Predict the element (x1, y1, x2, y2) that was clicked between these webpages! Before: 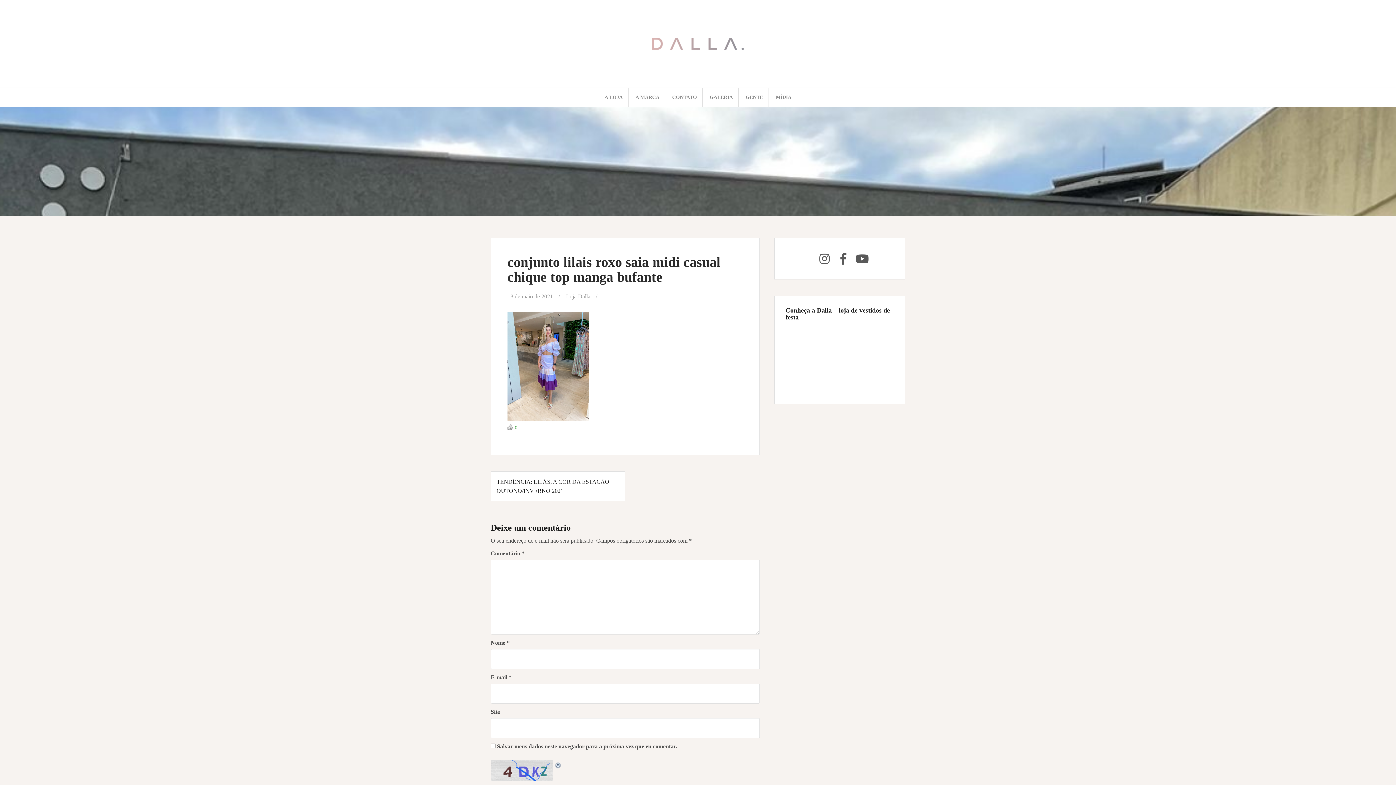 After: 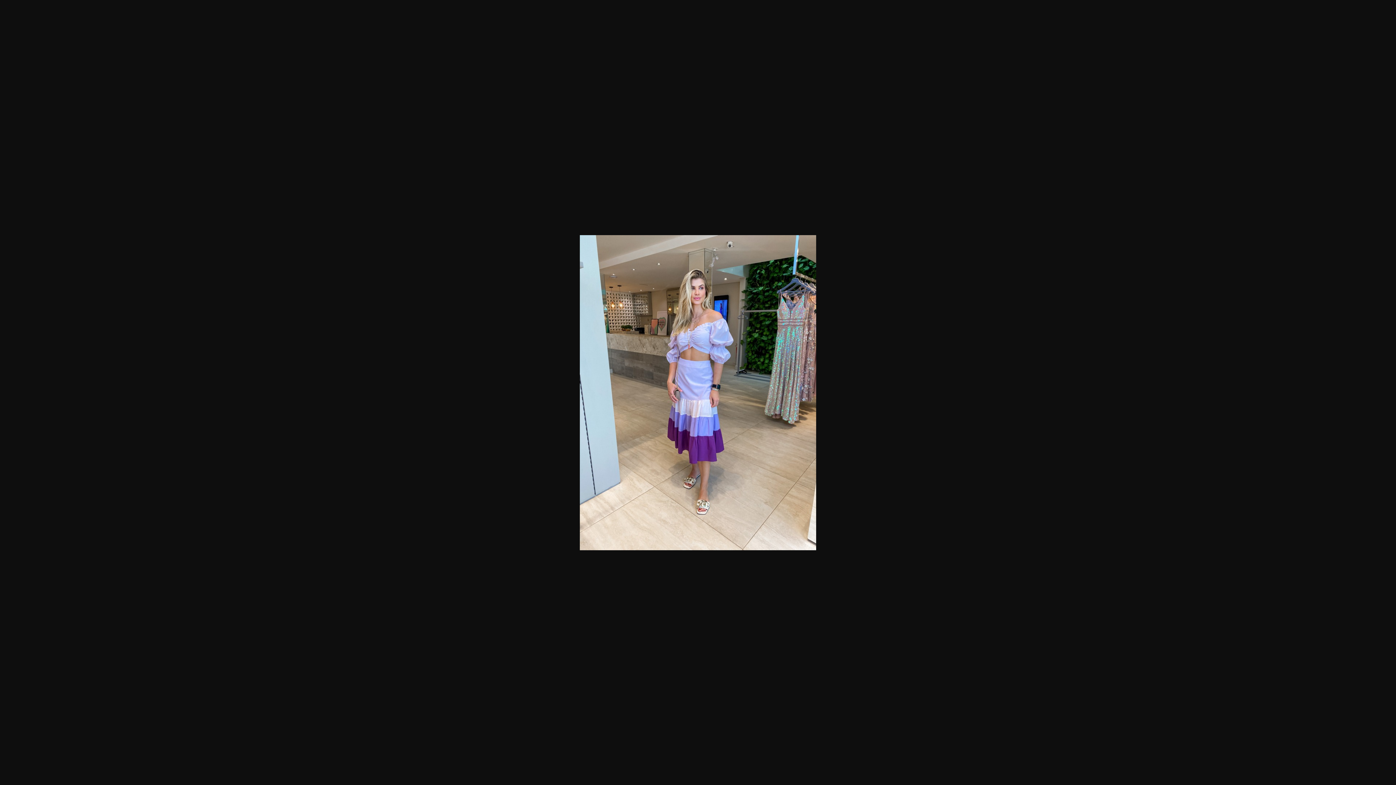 Action: bbox: (507, 362, 589, 368)